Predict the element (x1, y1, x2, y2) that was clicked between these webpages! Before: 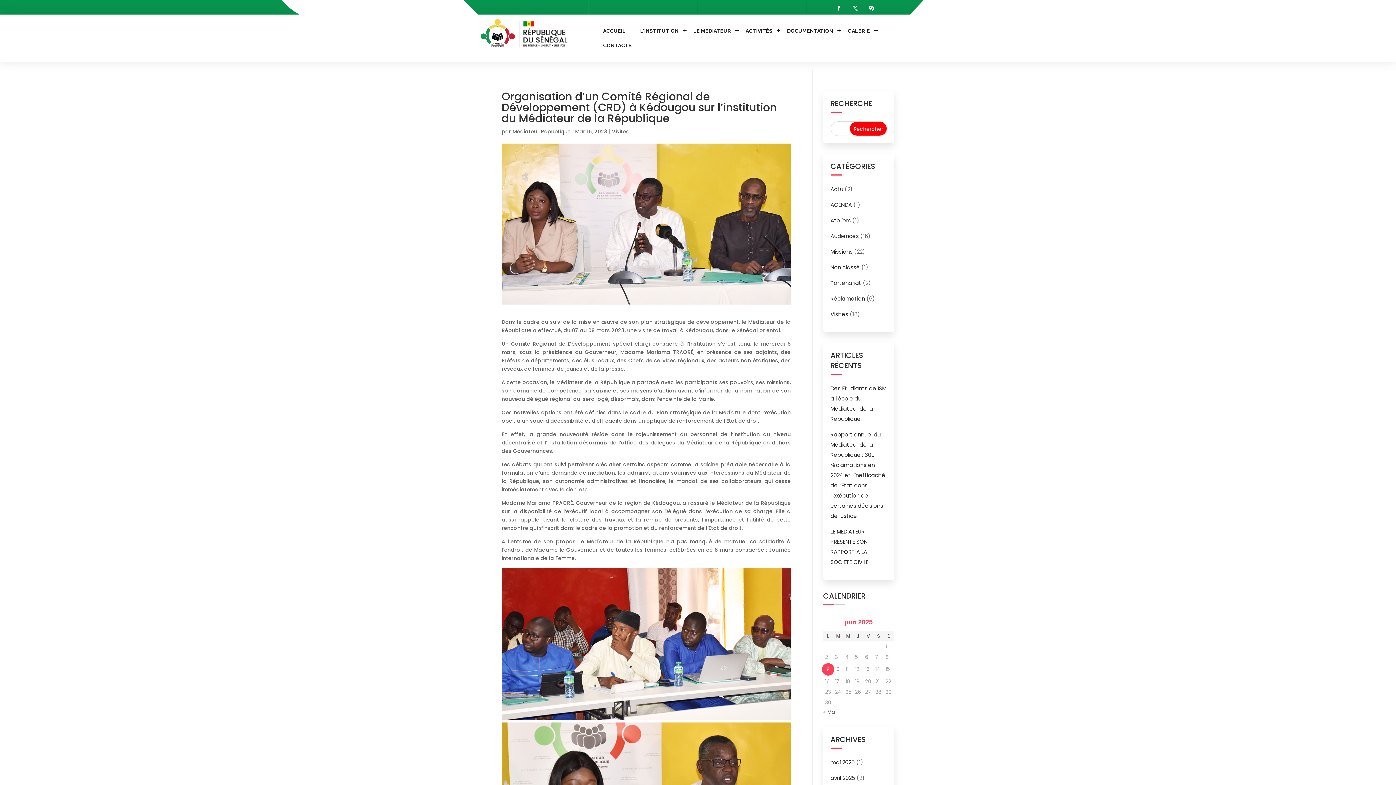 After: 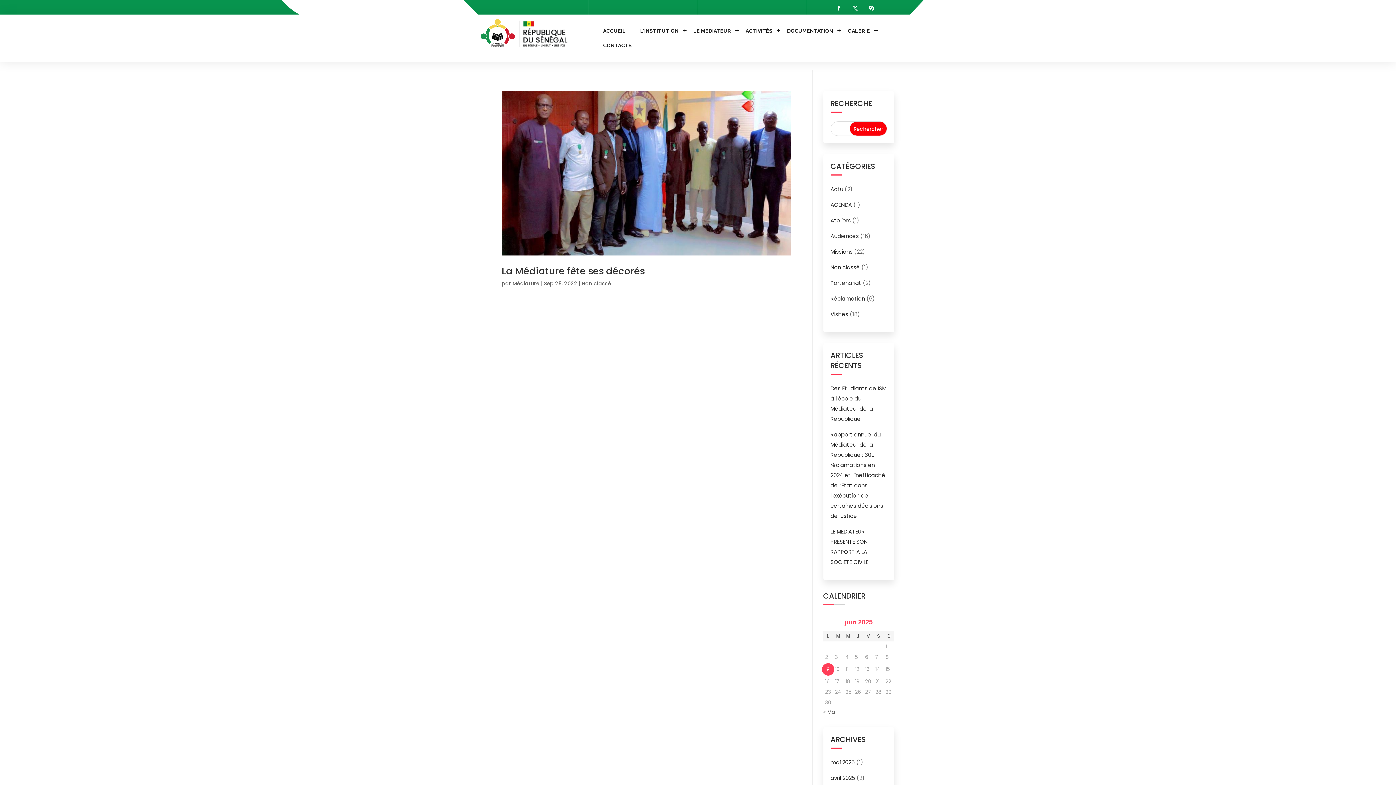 Action: bbox: (830, 263, 860, 271) label: Non classé